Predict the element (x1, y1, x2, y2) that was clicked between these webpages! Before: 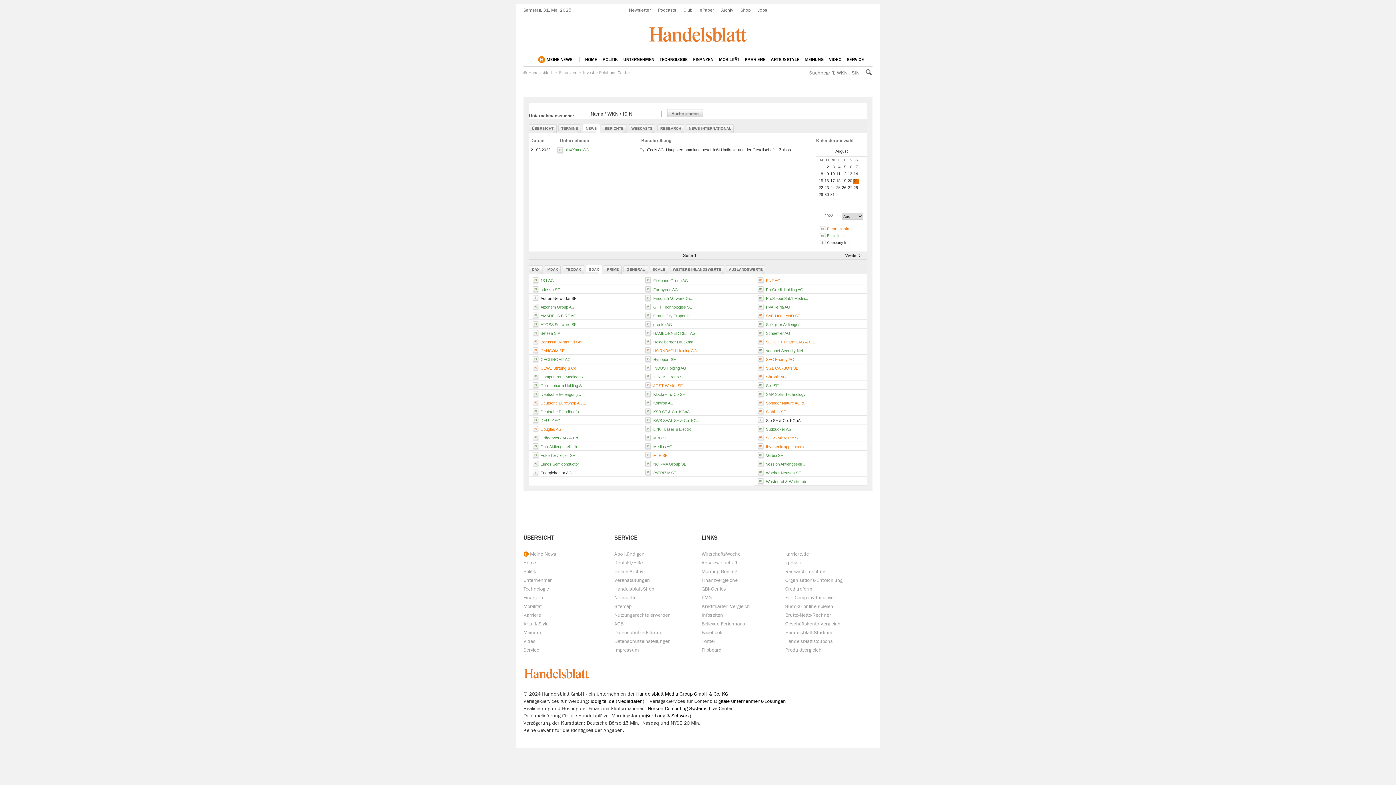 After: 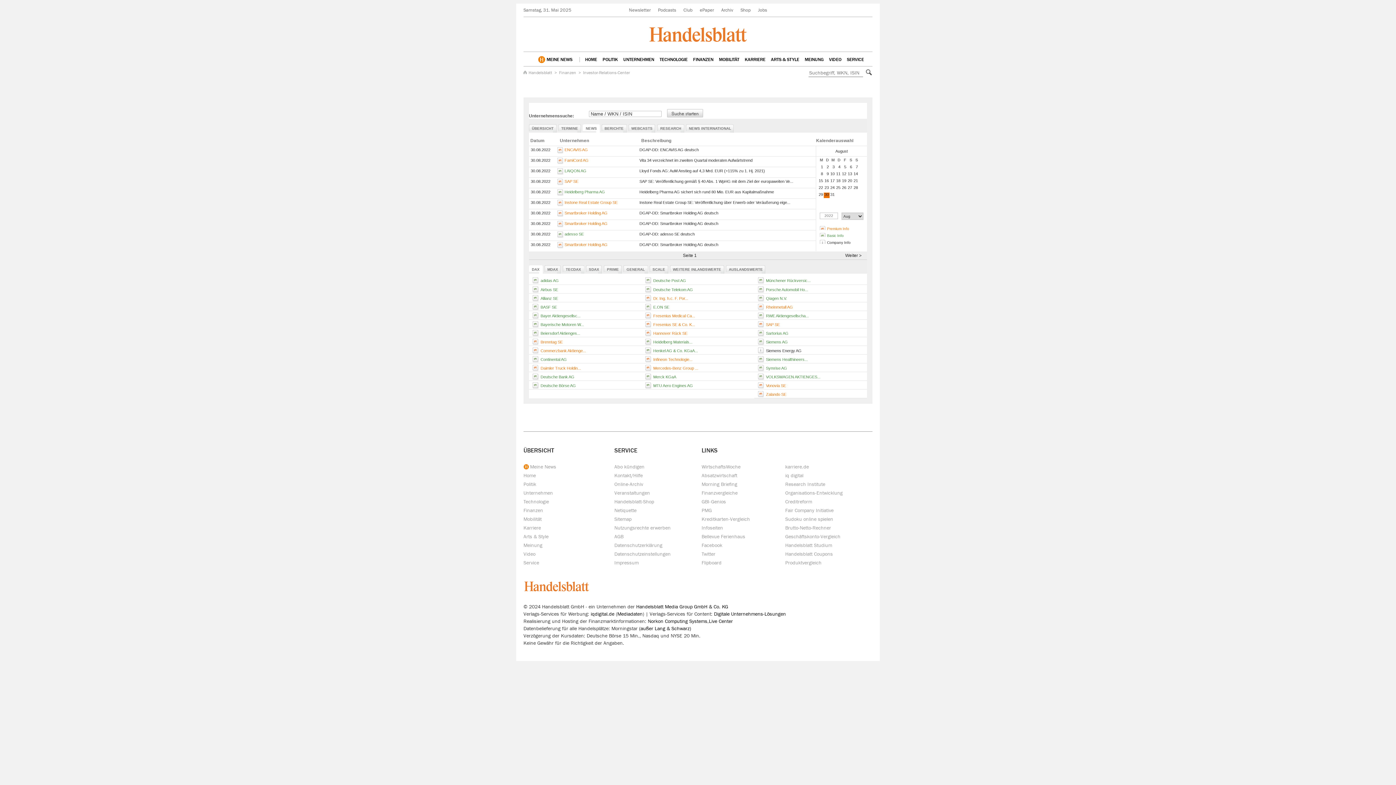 Action: bbox: (824, 192, 829, 196) label: 30